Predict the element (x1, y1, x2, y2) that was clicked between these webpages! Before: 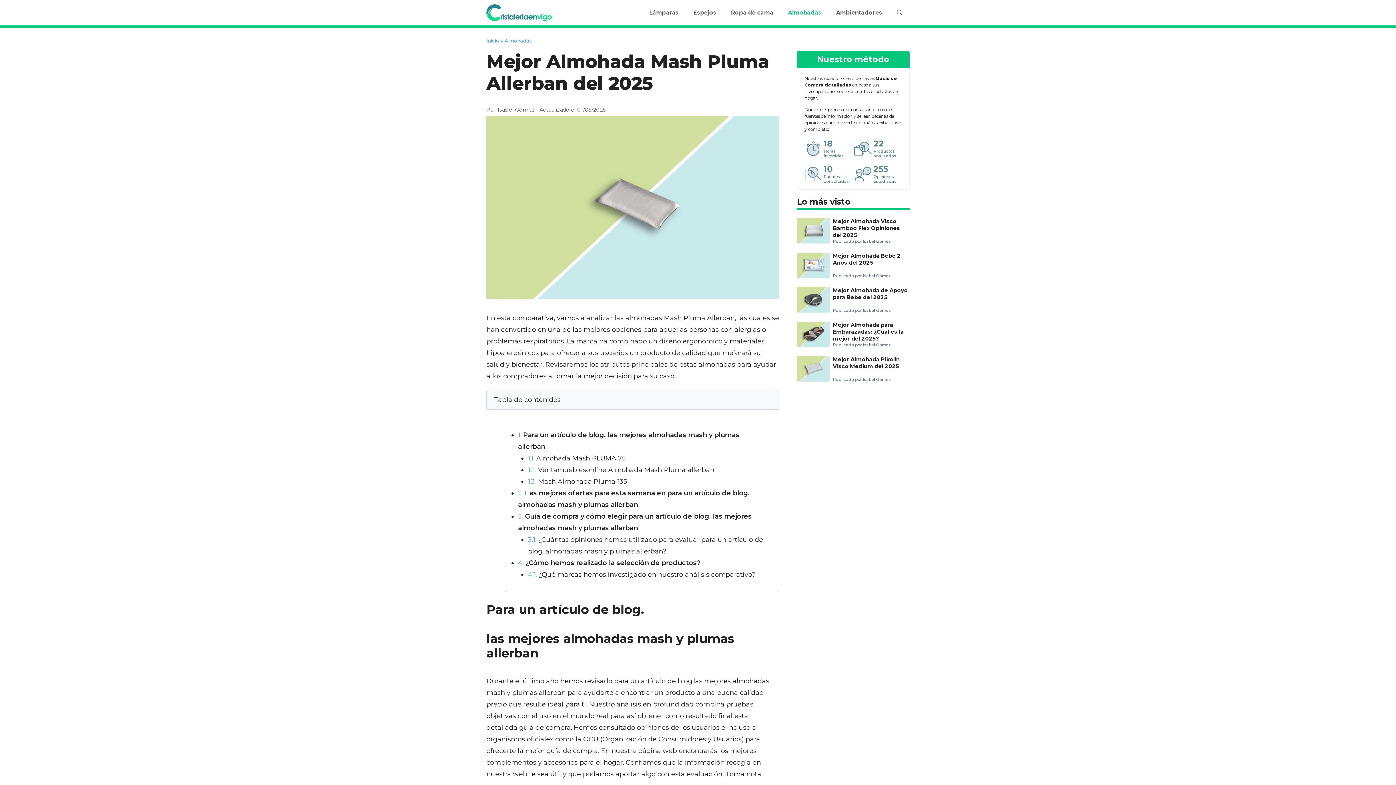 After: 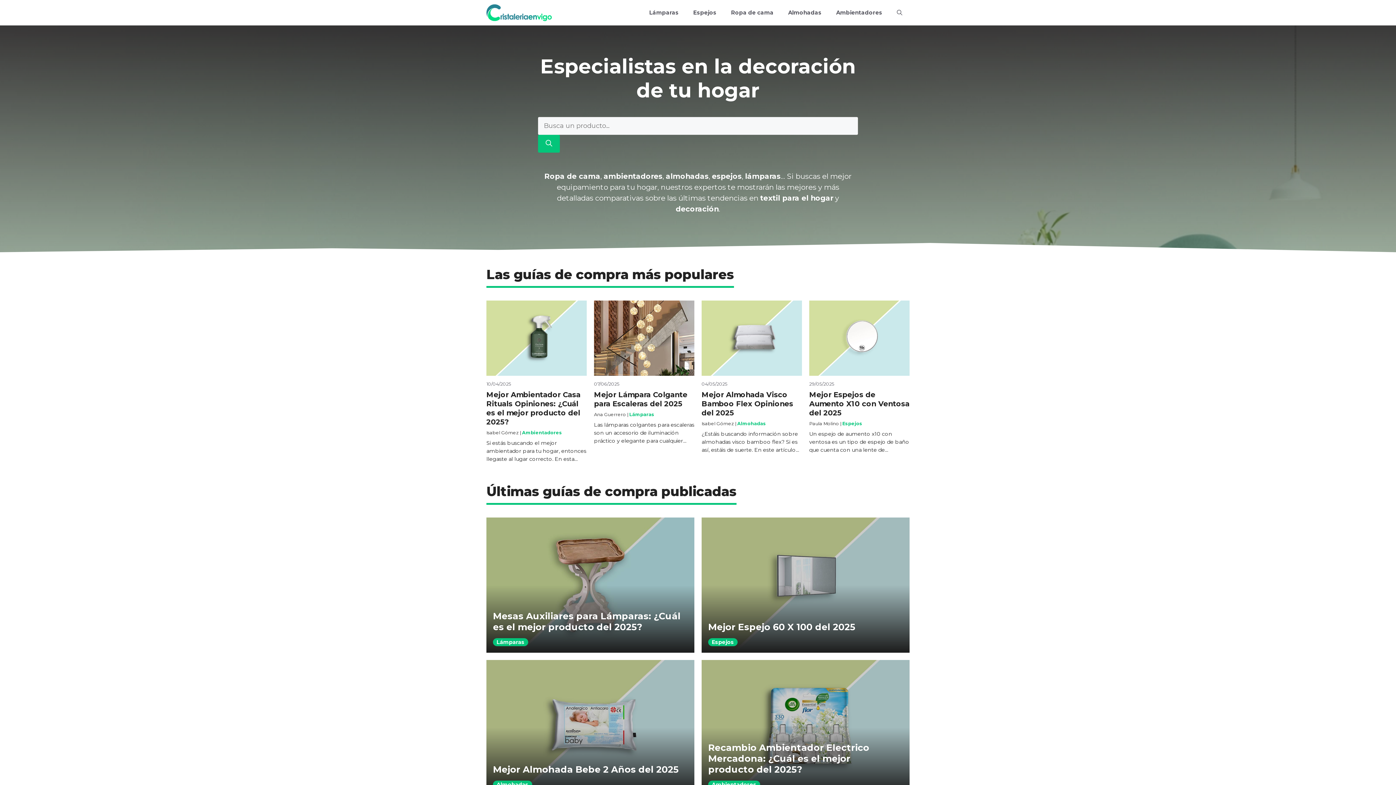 Action: bbox: (486, 8, 552, 16)